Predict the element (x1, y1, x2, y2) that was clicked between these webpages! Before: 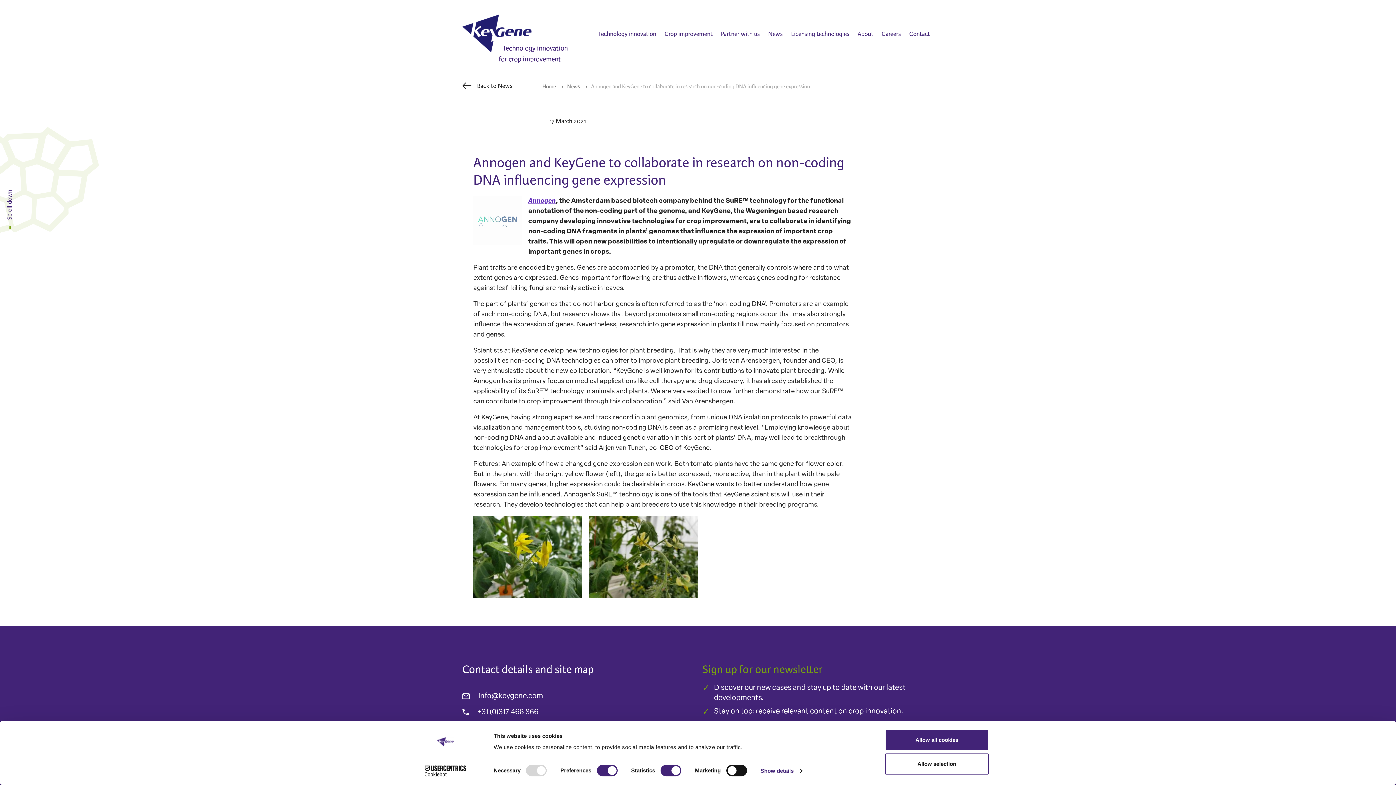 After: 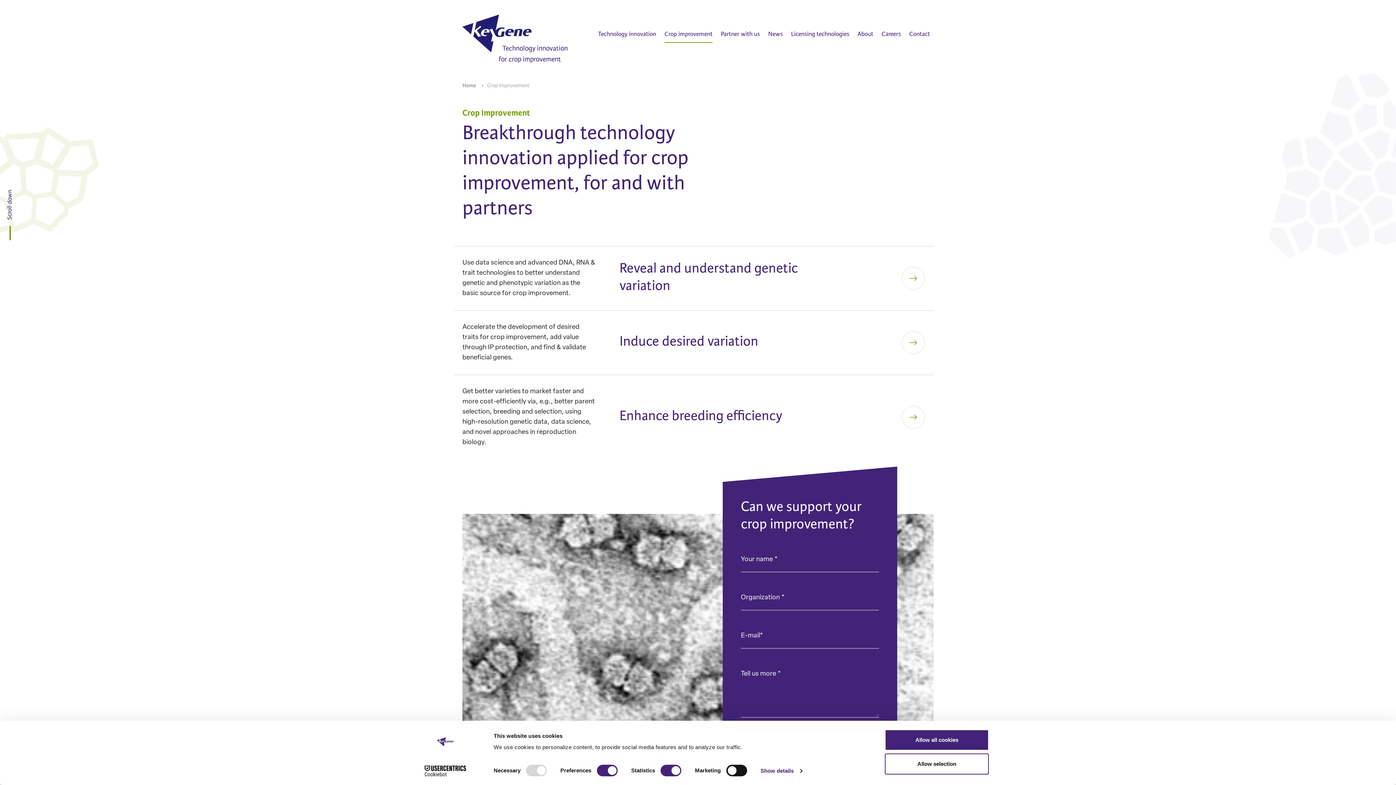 Action: label: Crop improvement bbox: (664, 30, 712, 37)